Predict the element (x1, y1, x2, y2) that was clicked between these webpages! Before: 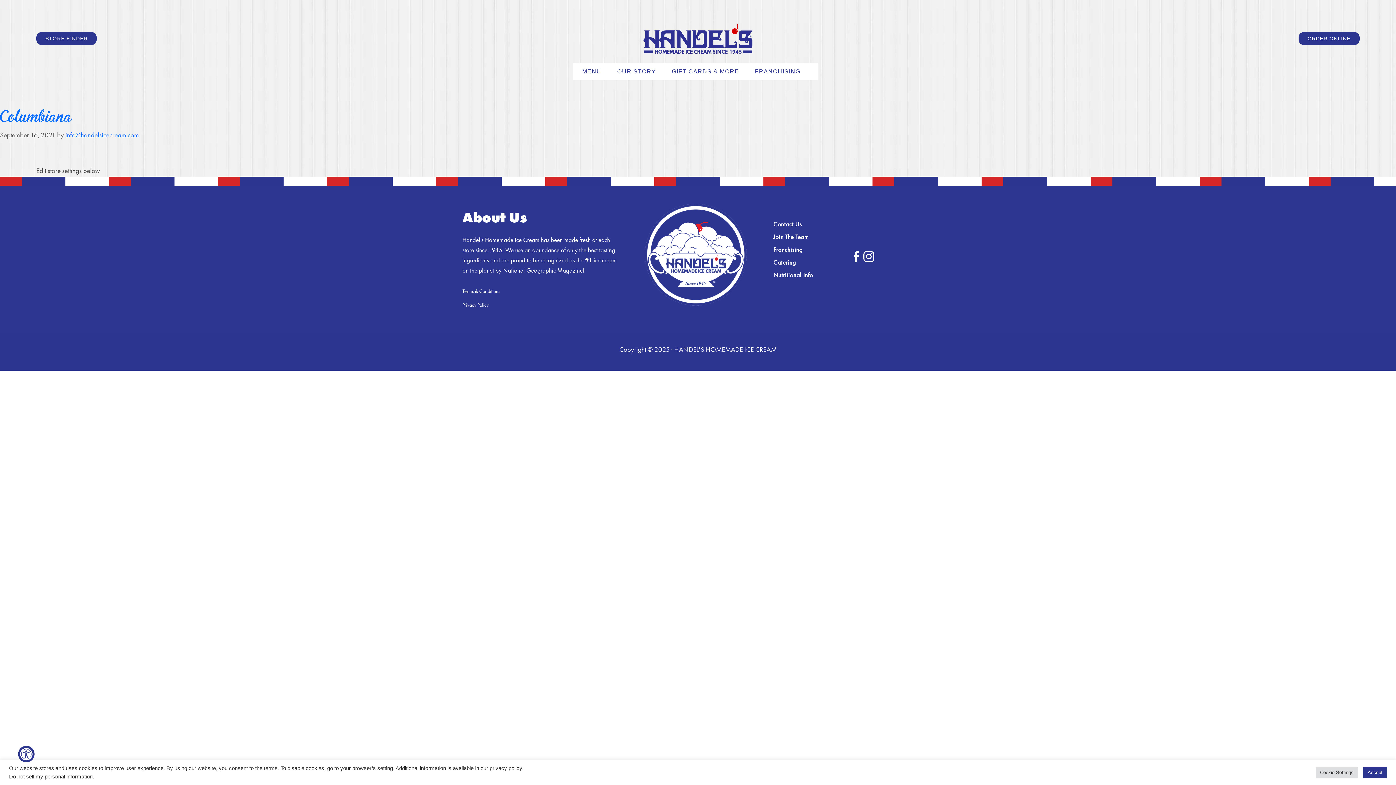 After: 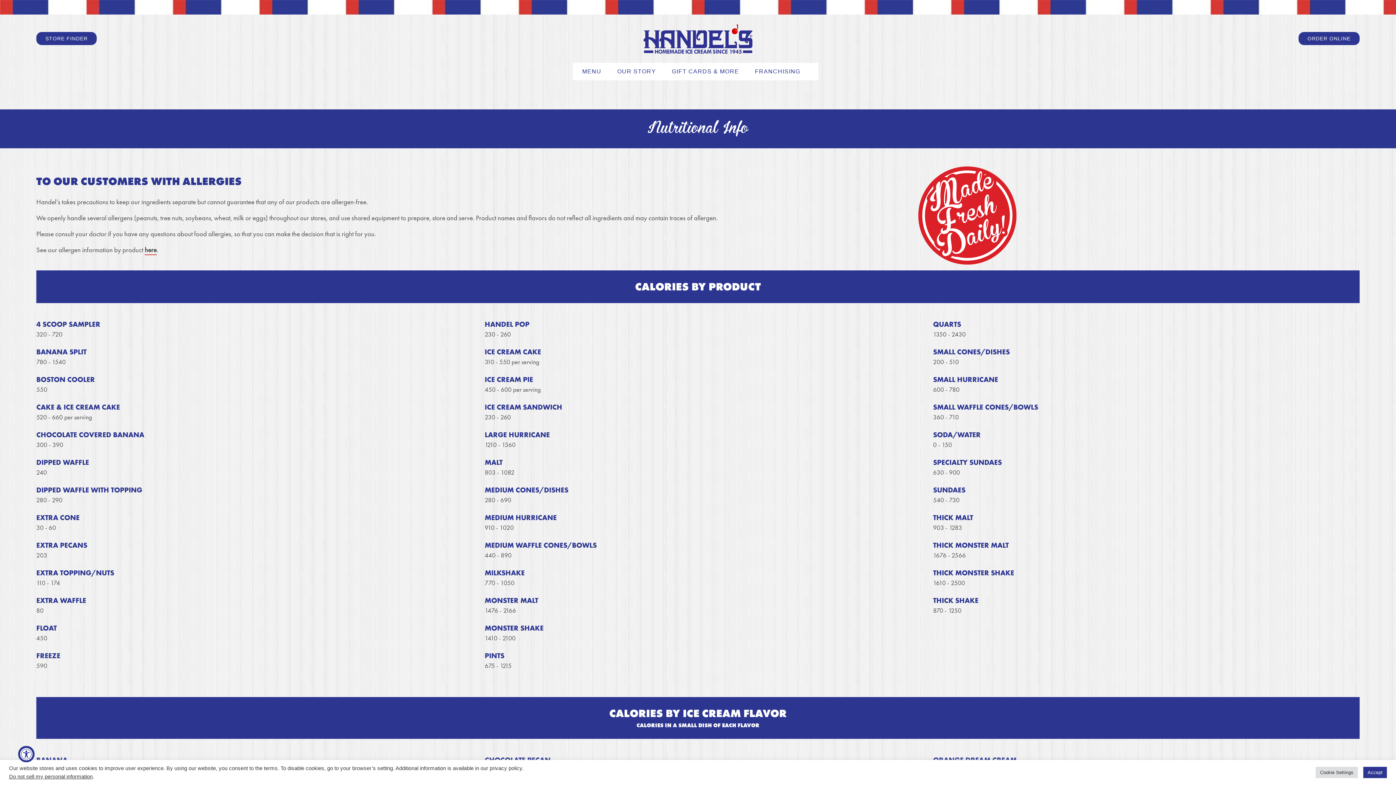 Action: label: Nutritional Info bbox: (773, 271, 813, 279)